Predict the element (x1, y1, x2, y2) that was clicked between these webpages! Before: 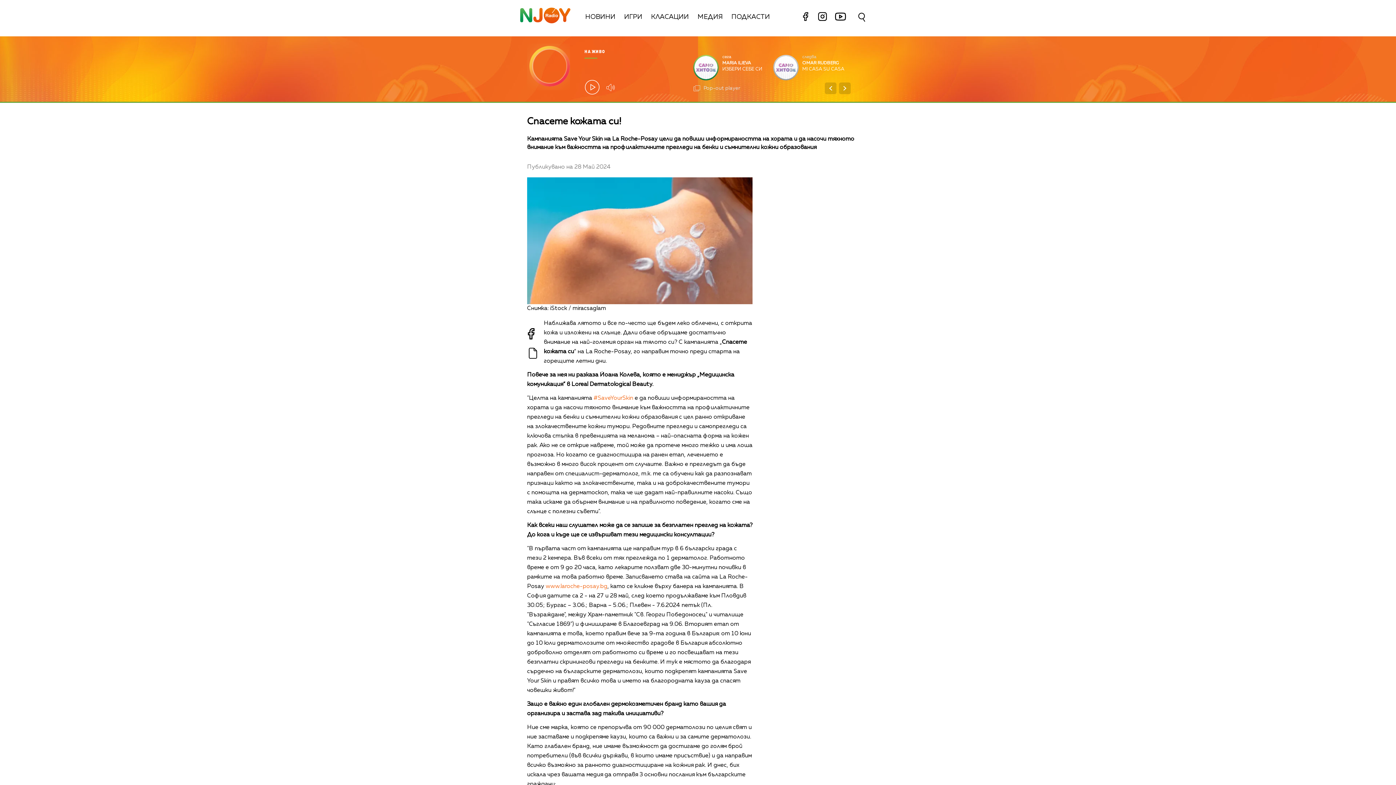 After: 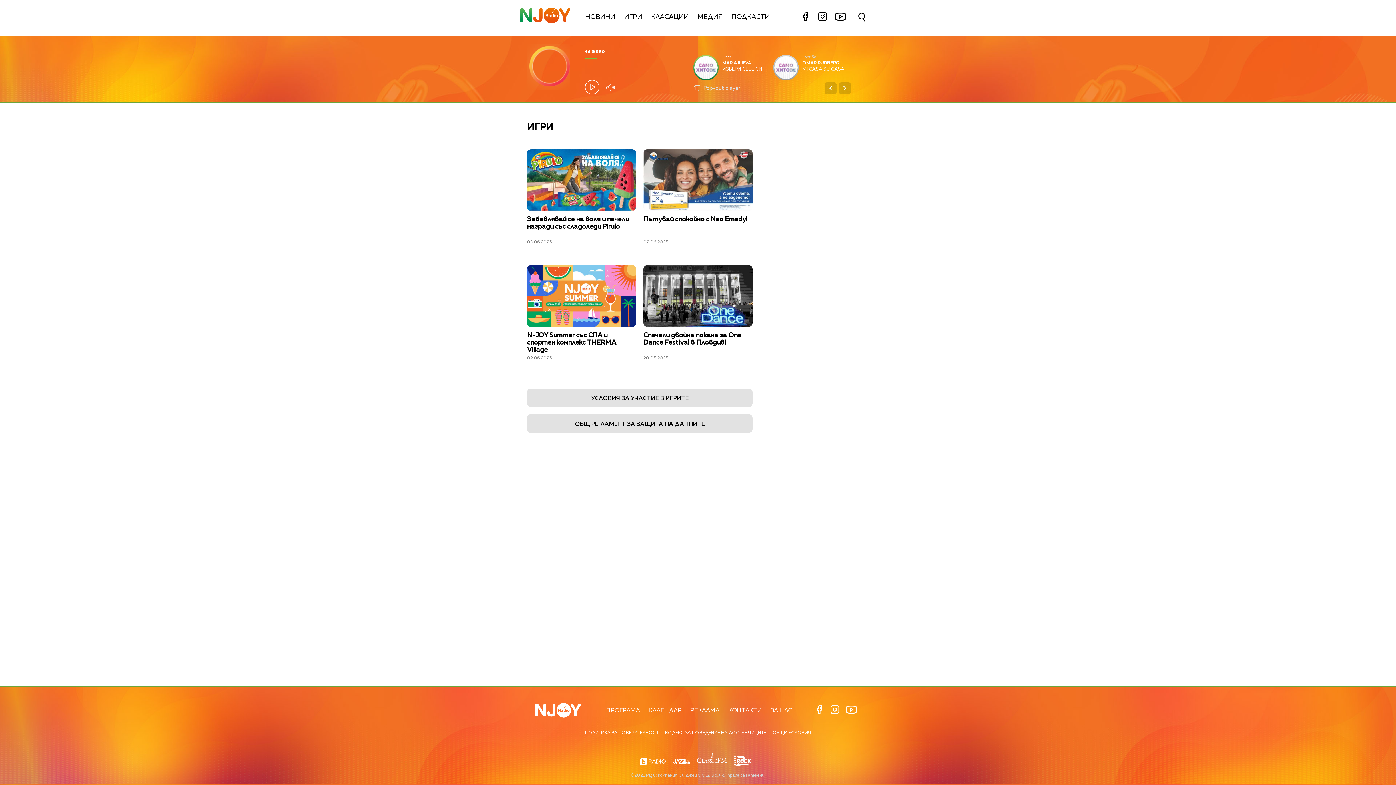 Action: bbox: (624, 13, 642, 20) label: ИГРИ